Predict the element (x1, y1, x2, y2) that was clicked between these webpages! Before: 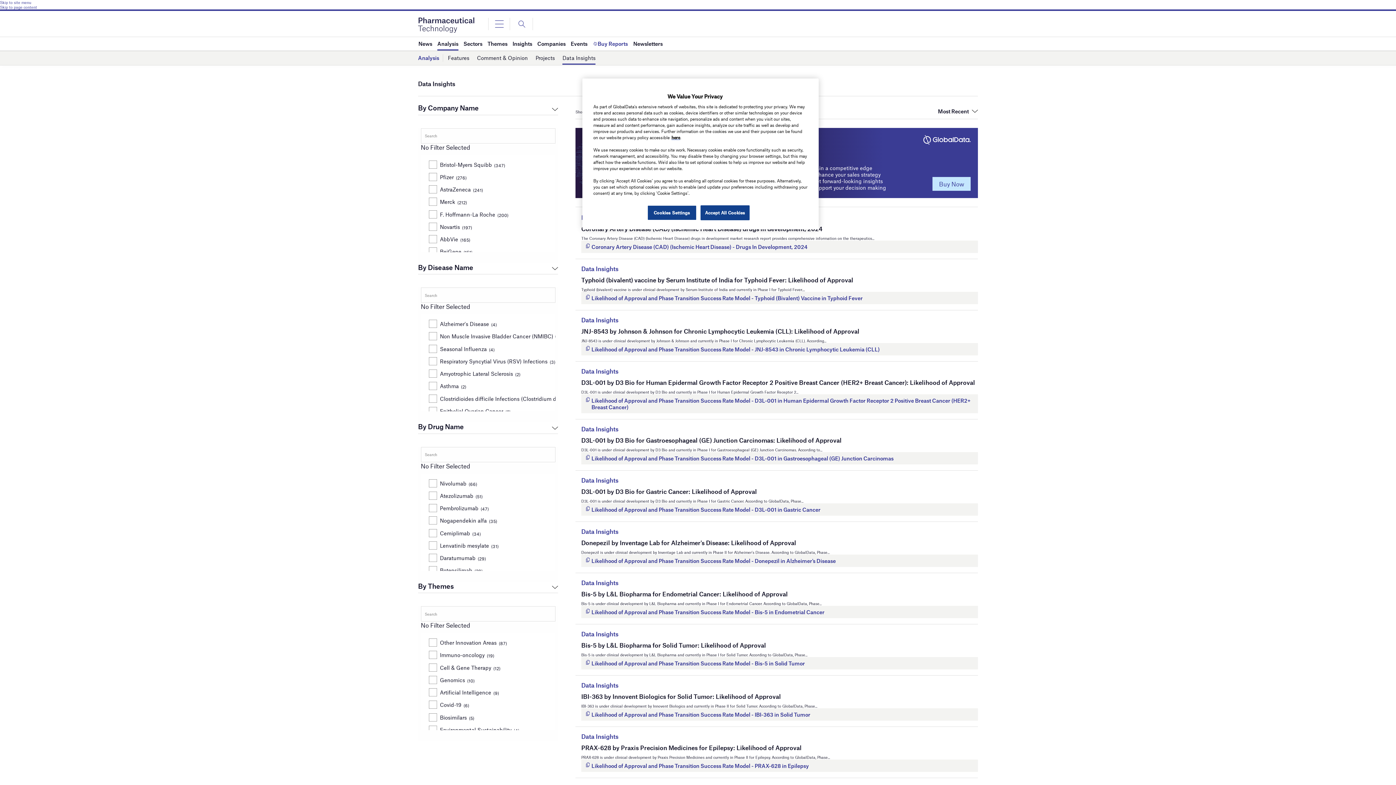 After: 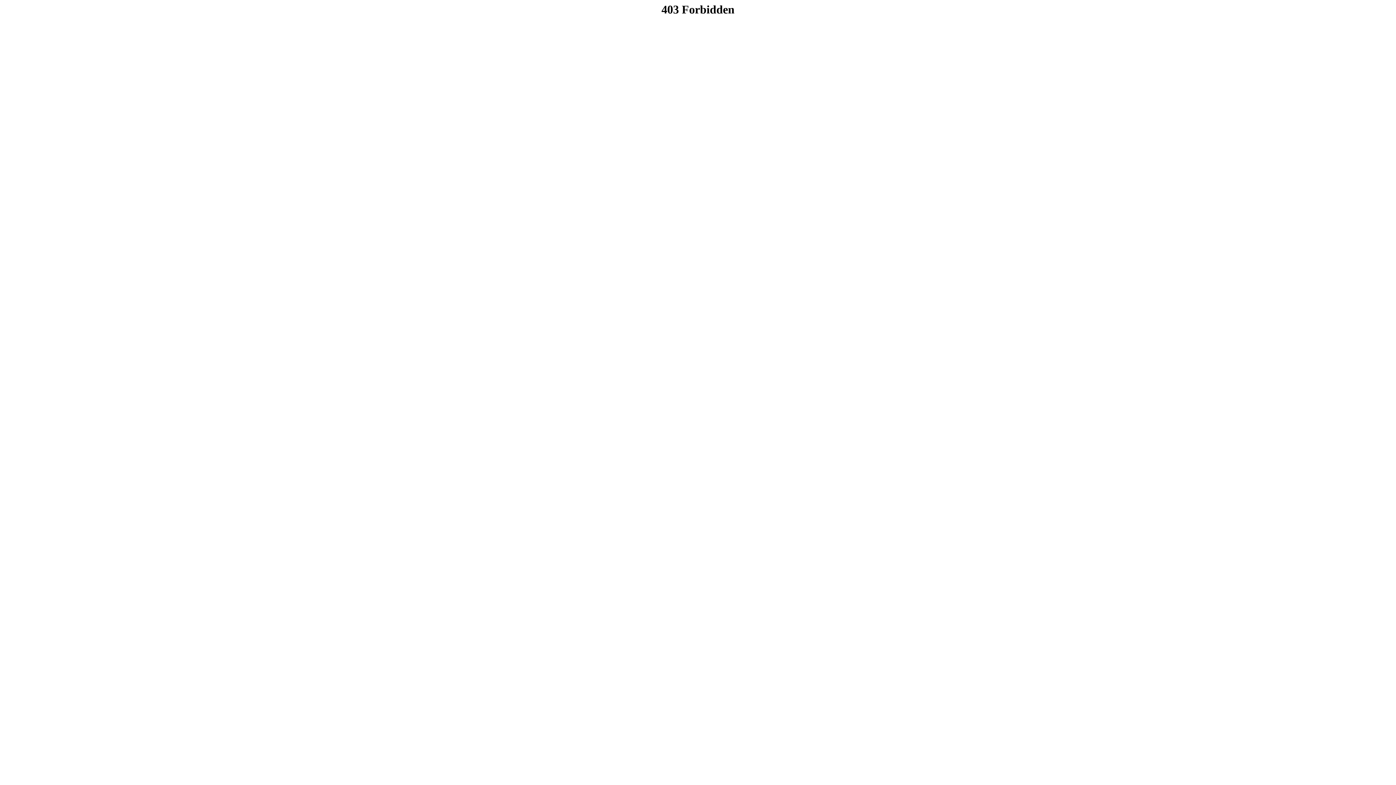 Action: label: Likelihood of Approval and Phase Transition Success Rate Model - PRAX-628 in Epilepsy bbox: (581, 760, 978, 772)